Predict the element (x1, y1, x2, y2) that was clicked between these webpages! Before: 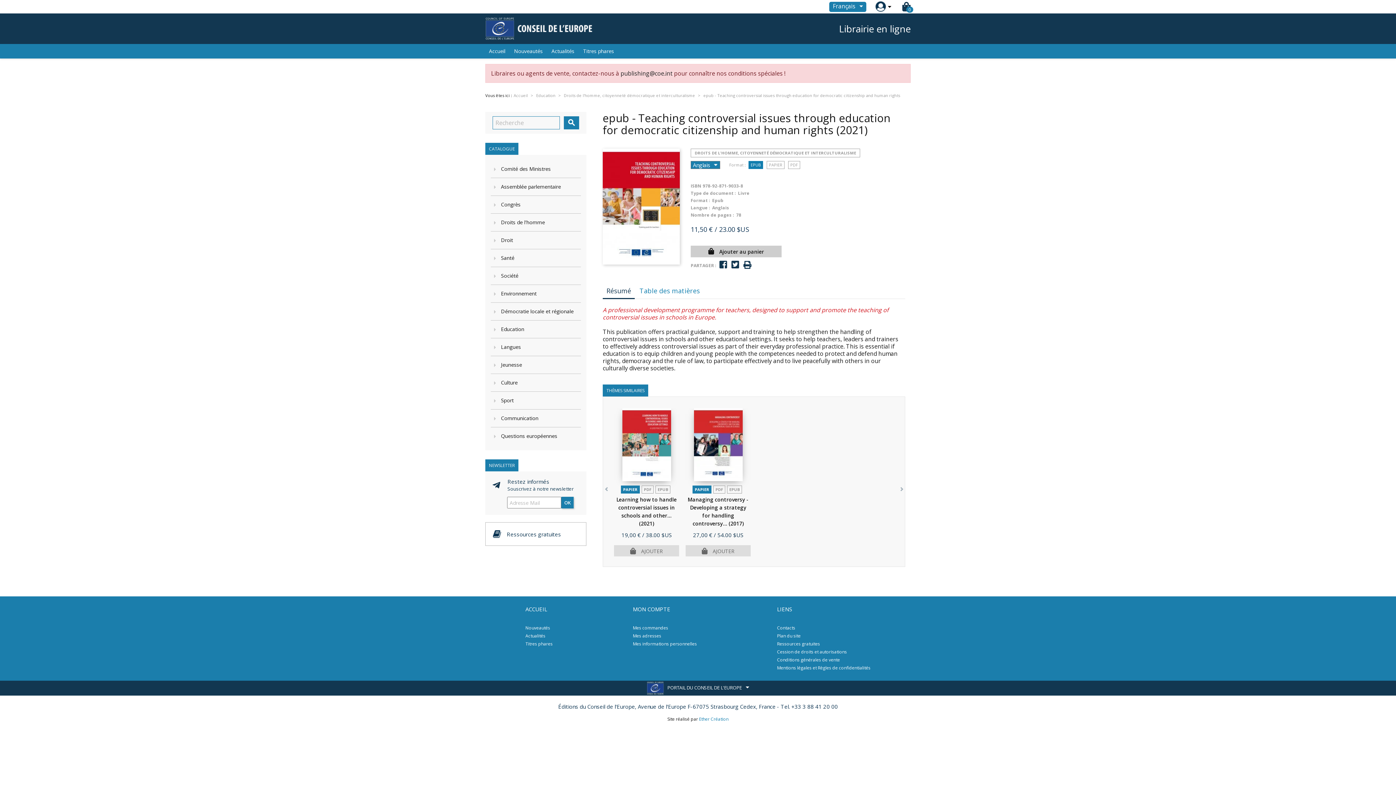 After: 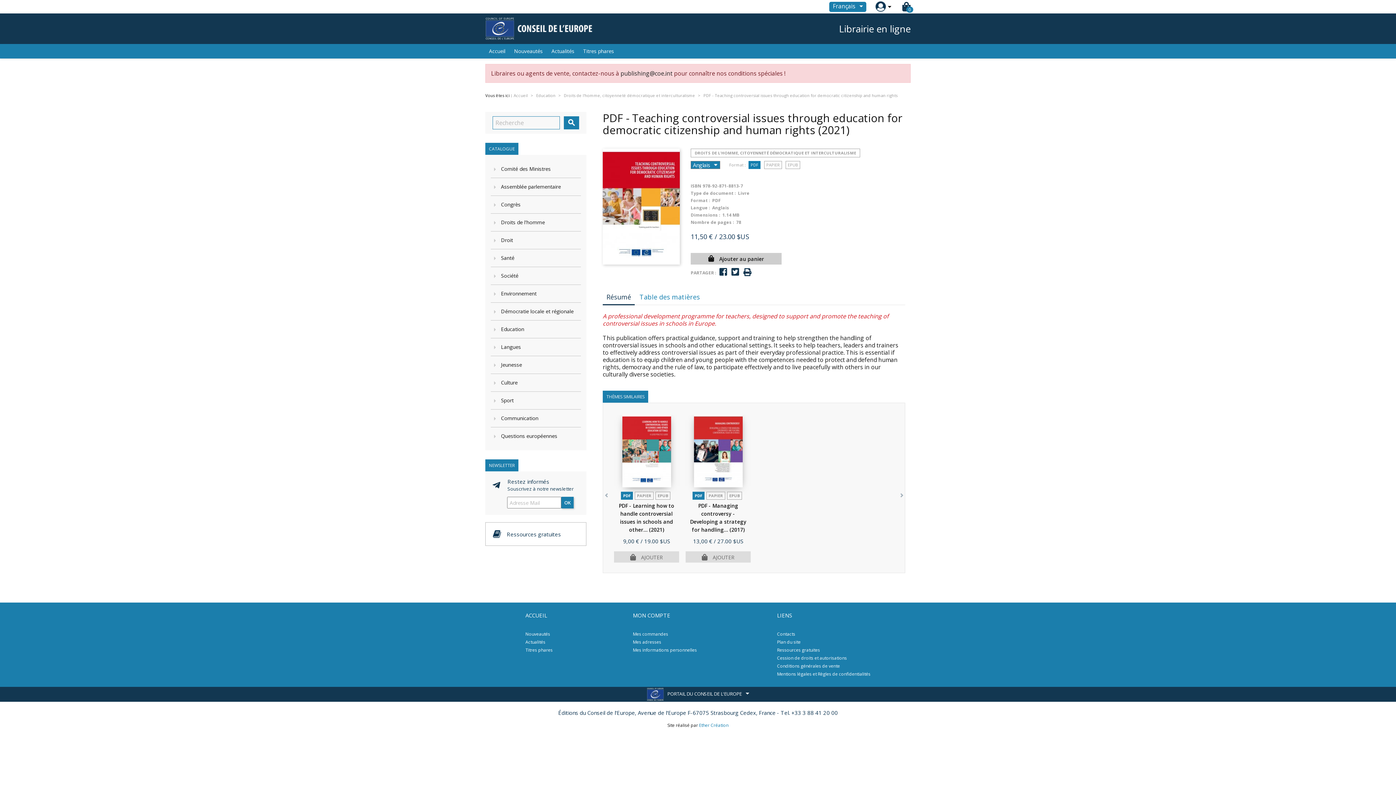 Action: label: PDF bbox: (788, 161, 800, 169)